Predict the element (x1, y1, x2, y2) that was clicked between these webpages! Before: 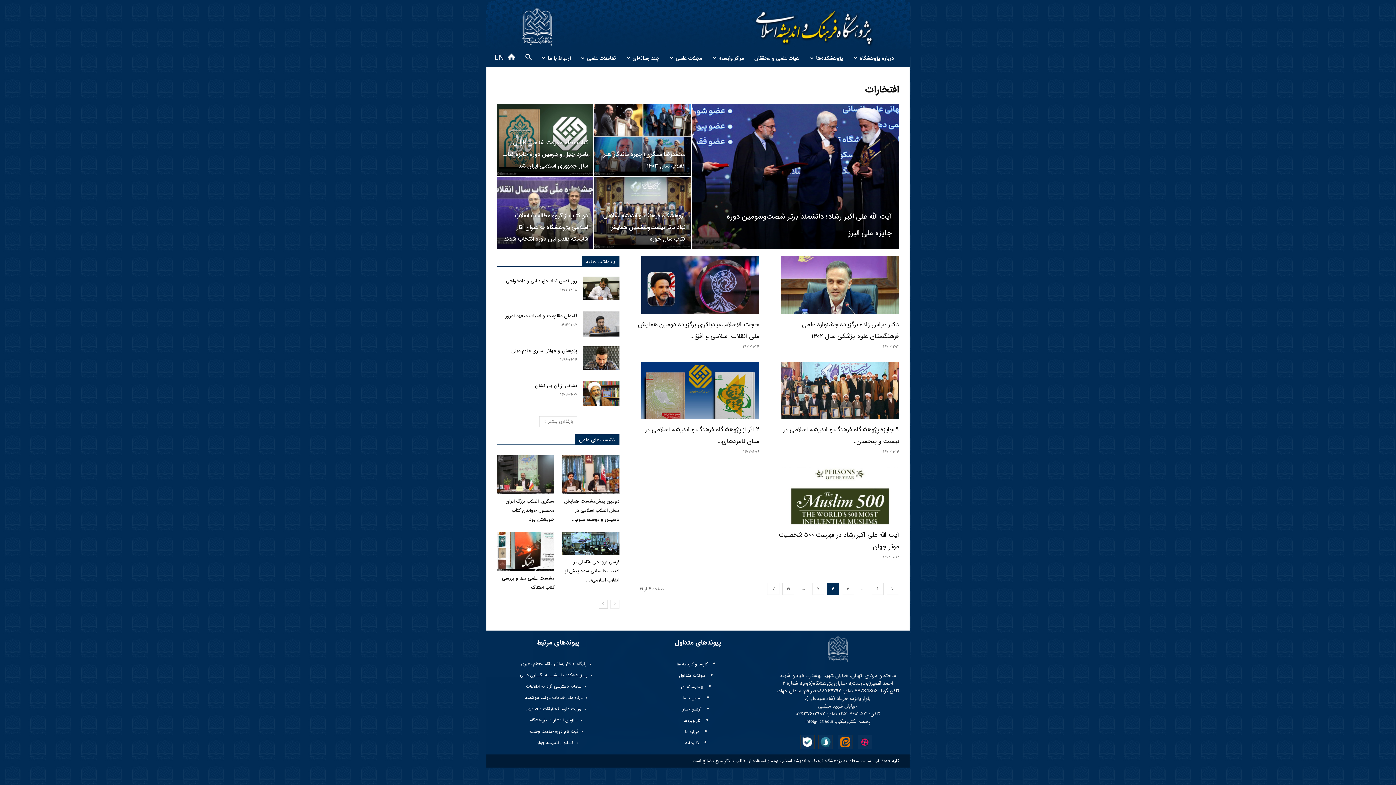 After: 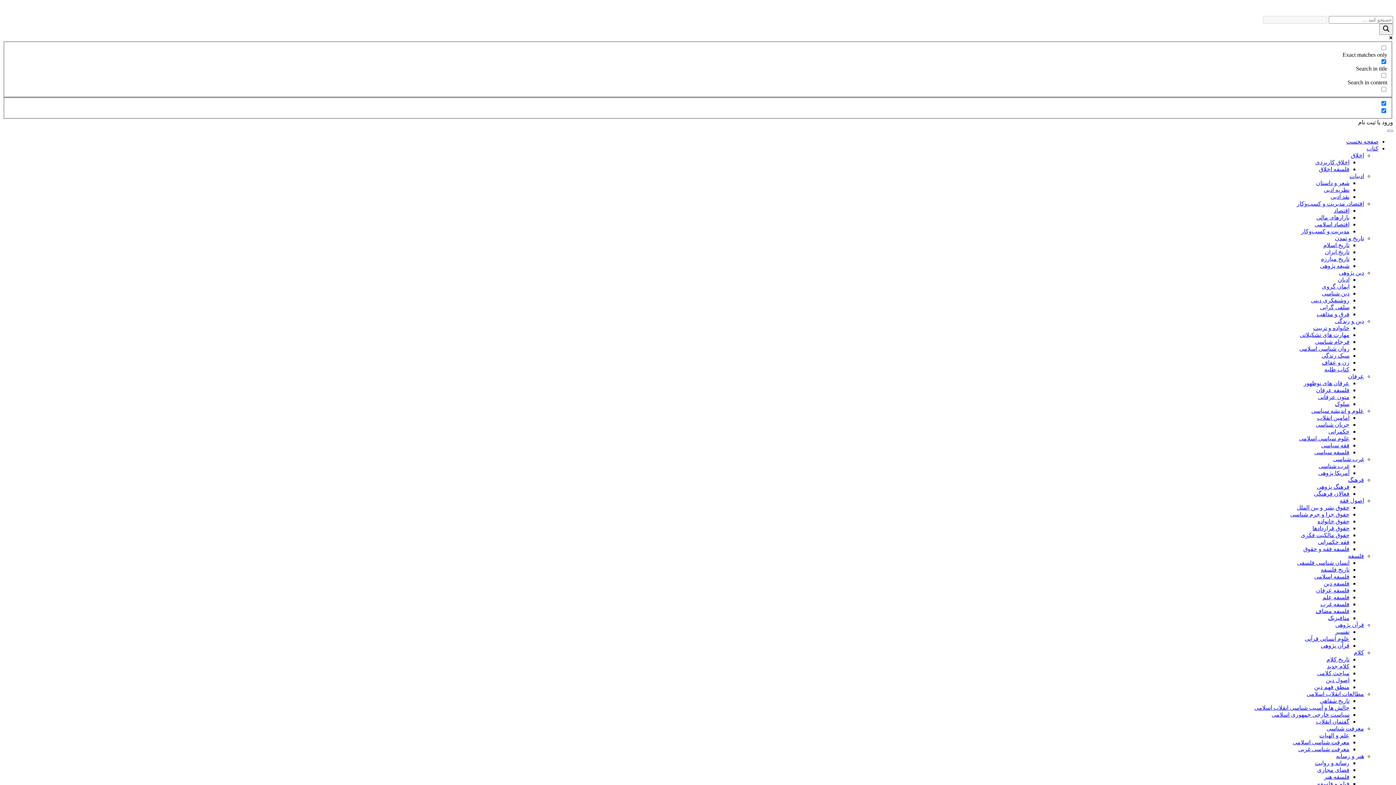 Action: label: سازمان انتشارات پژوهشگاه bbox: (530, 717, 577, 724)